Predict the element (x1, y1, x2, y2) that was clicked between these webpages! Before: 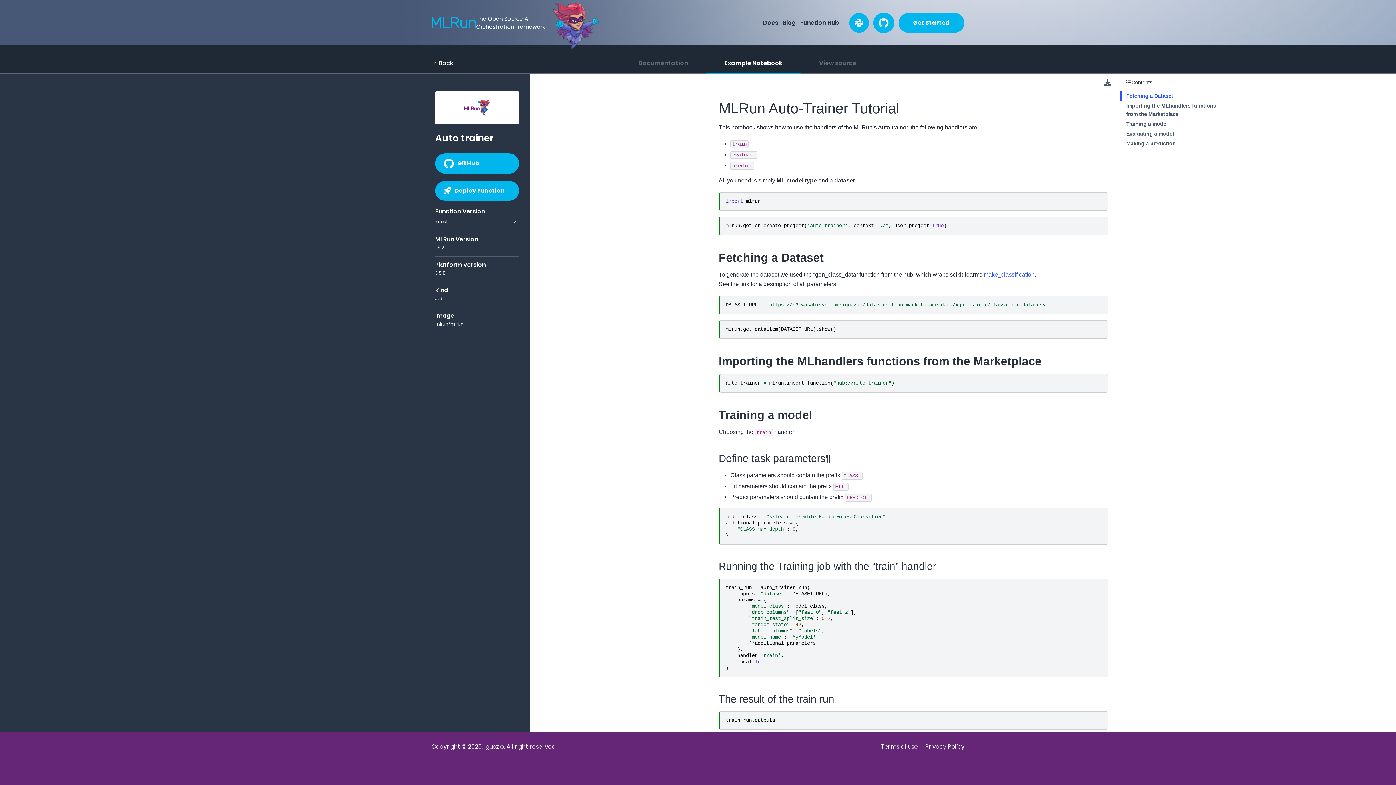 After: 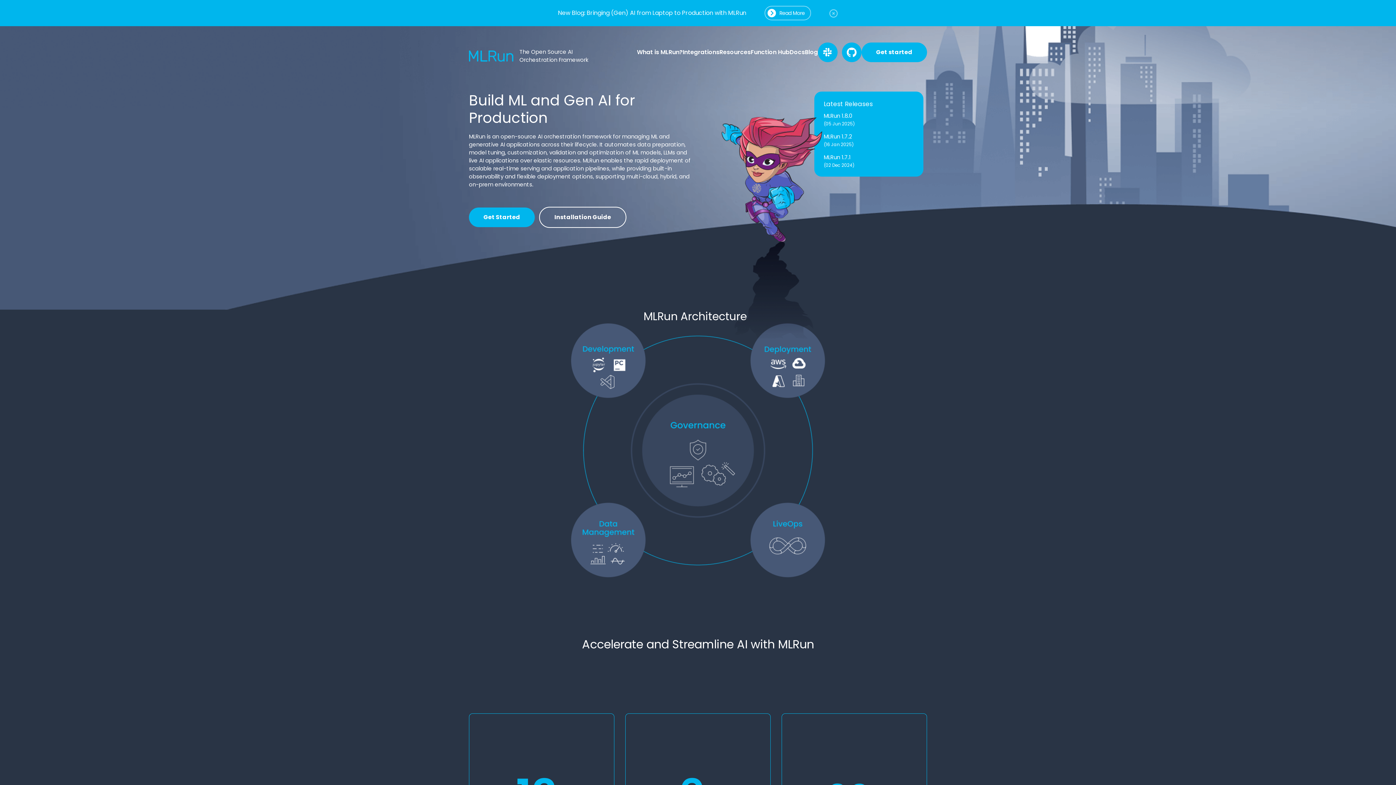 Action: bbox: (431, 17, 476, 28)